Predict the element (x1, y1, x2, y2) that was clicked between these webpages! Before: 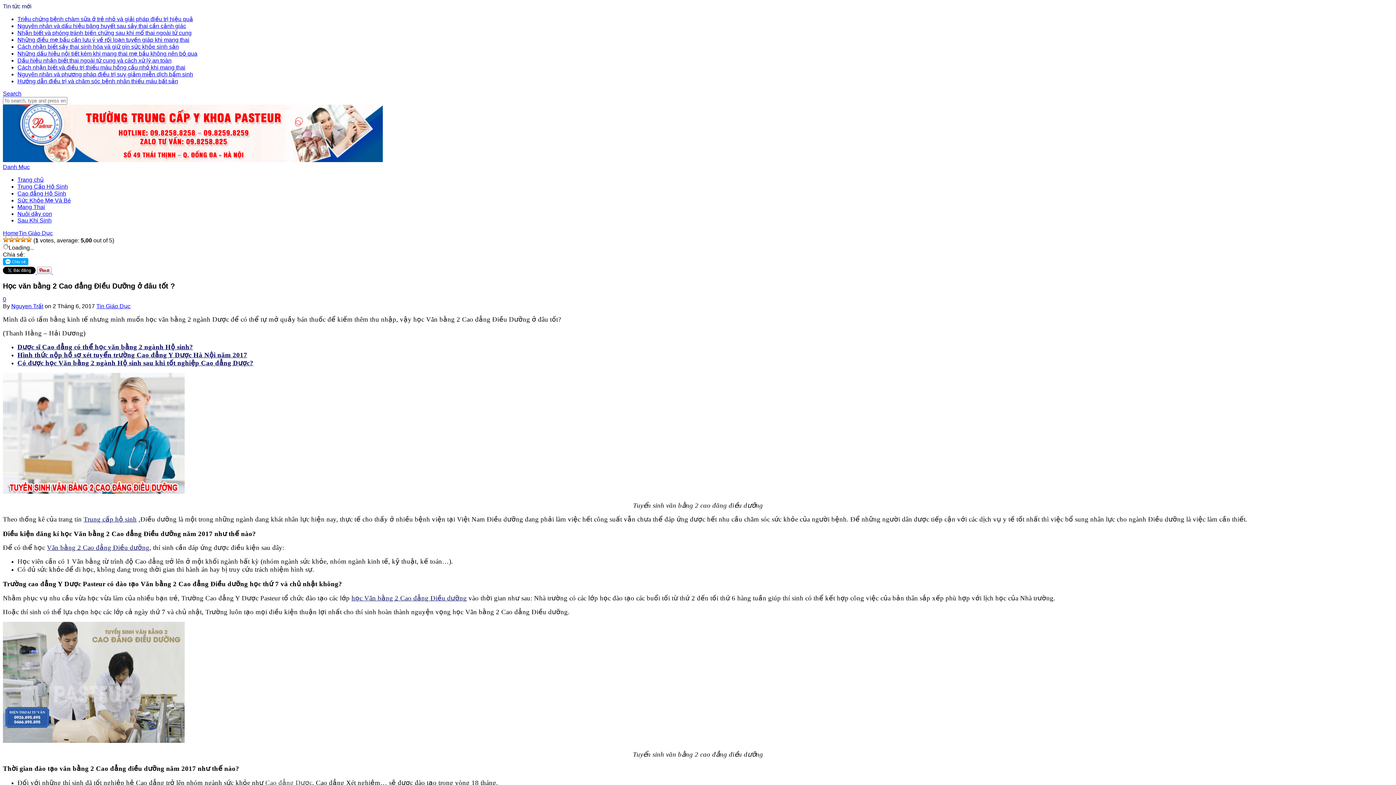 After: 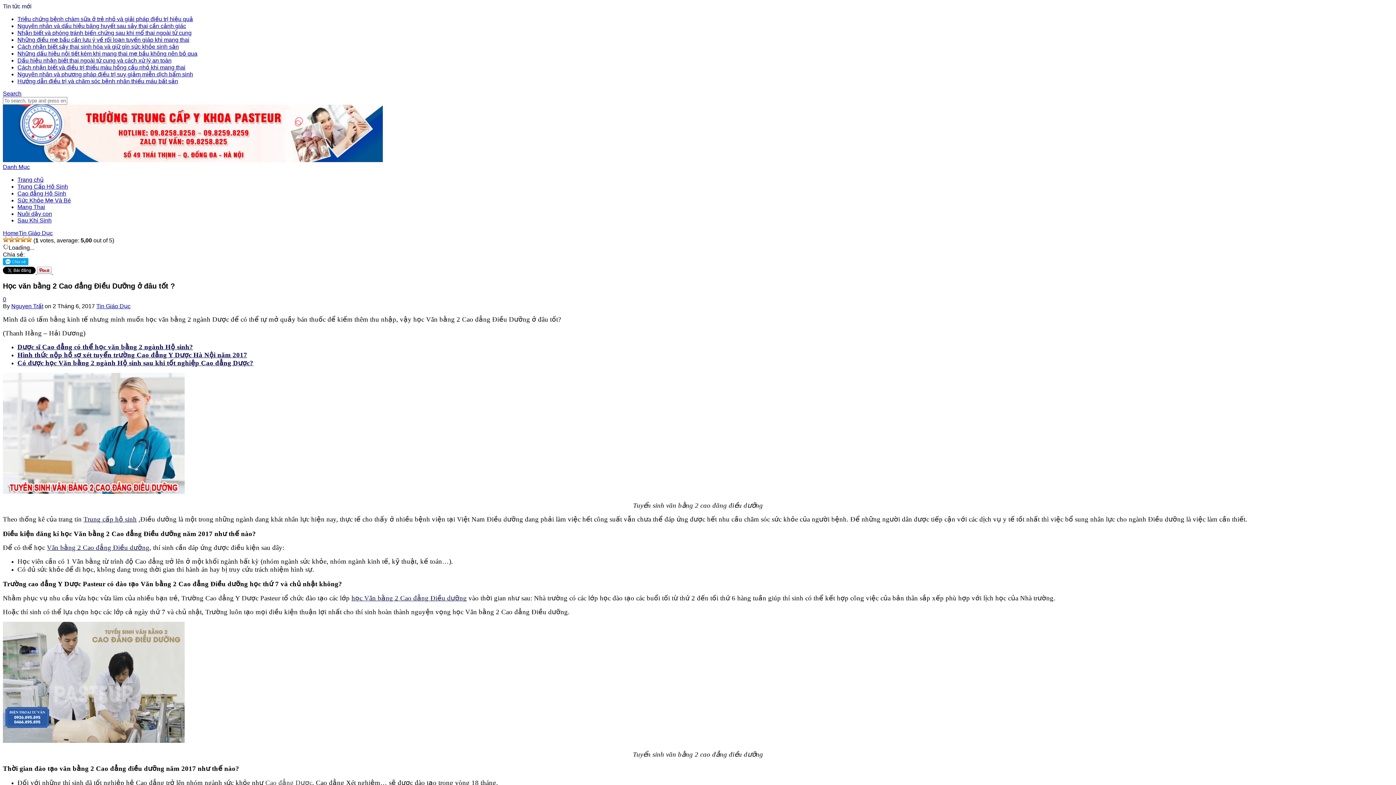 Action: label: Hình thức nộp hồ sơ xét tuyển trường Cao đẳng Y Dược Hà Nội năm 2017 bbox: (17, 351, 247, 358)